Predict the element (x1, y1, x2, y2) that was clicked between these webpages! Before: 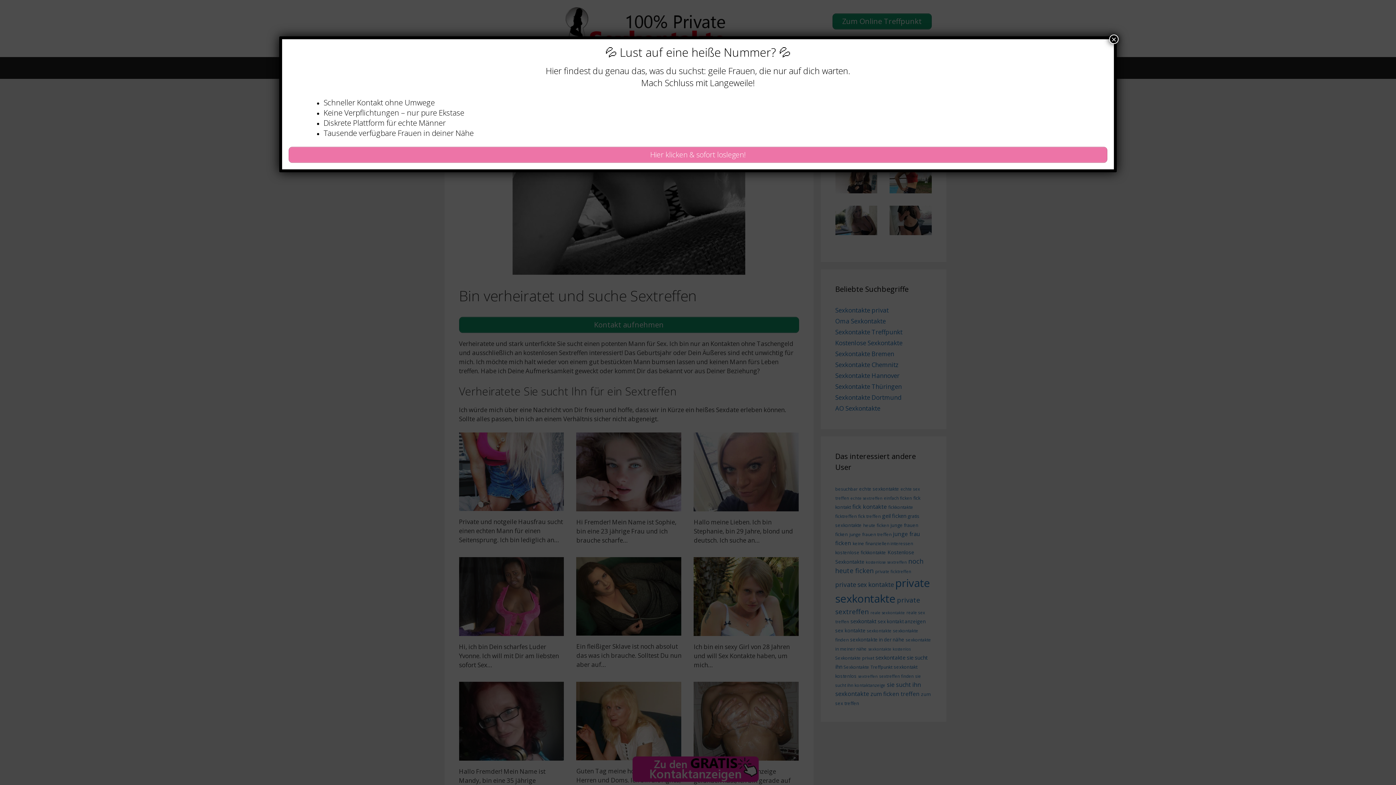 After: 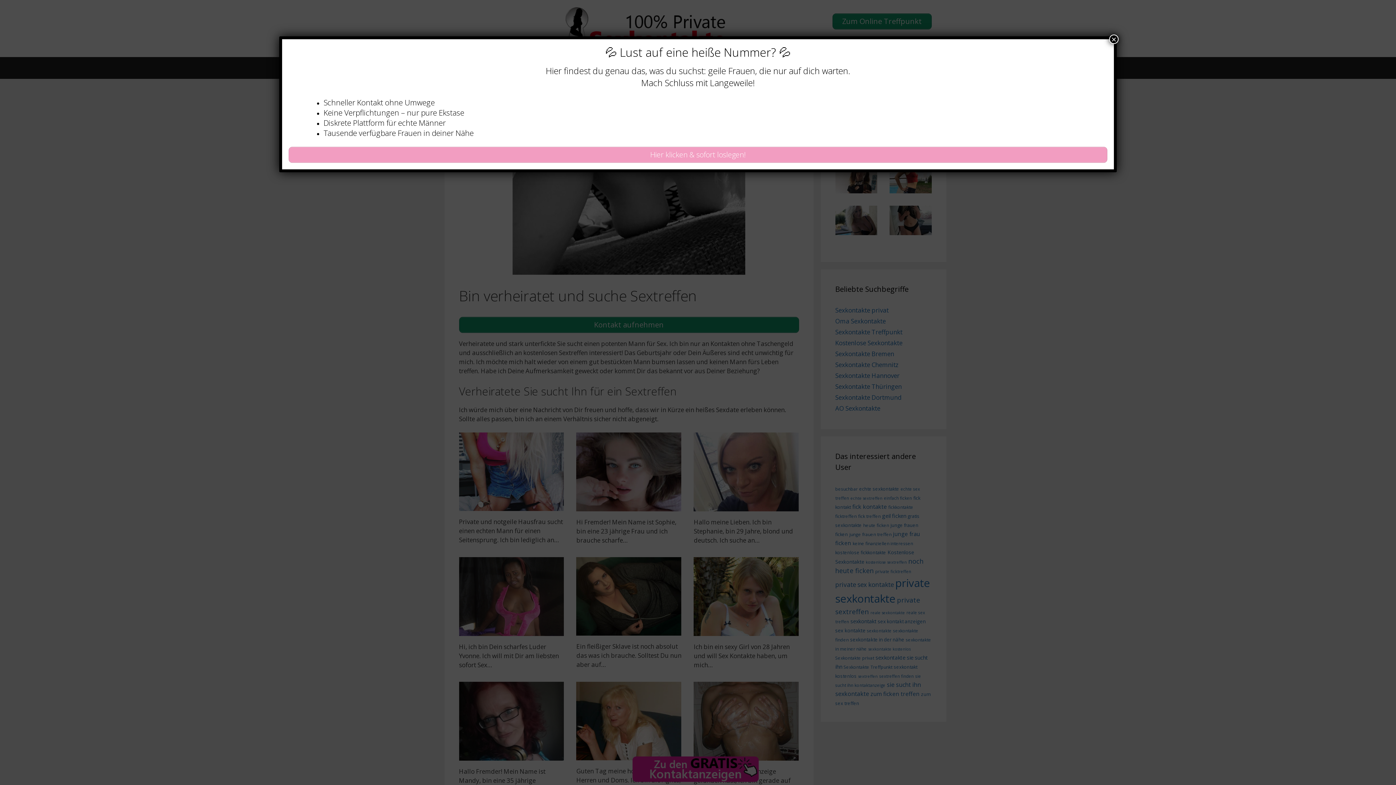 Action: label: Hier klicken & sofort loslegen! bbox: (288, 146, 1107, 162)